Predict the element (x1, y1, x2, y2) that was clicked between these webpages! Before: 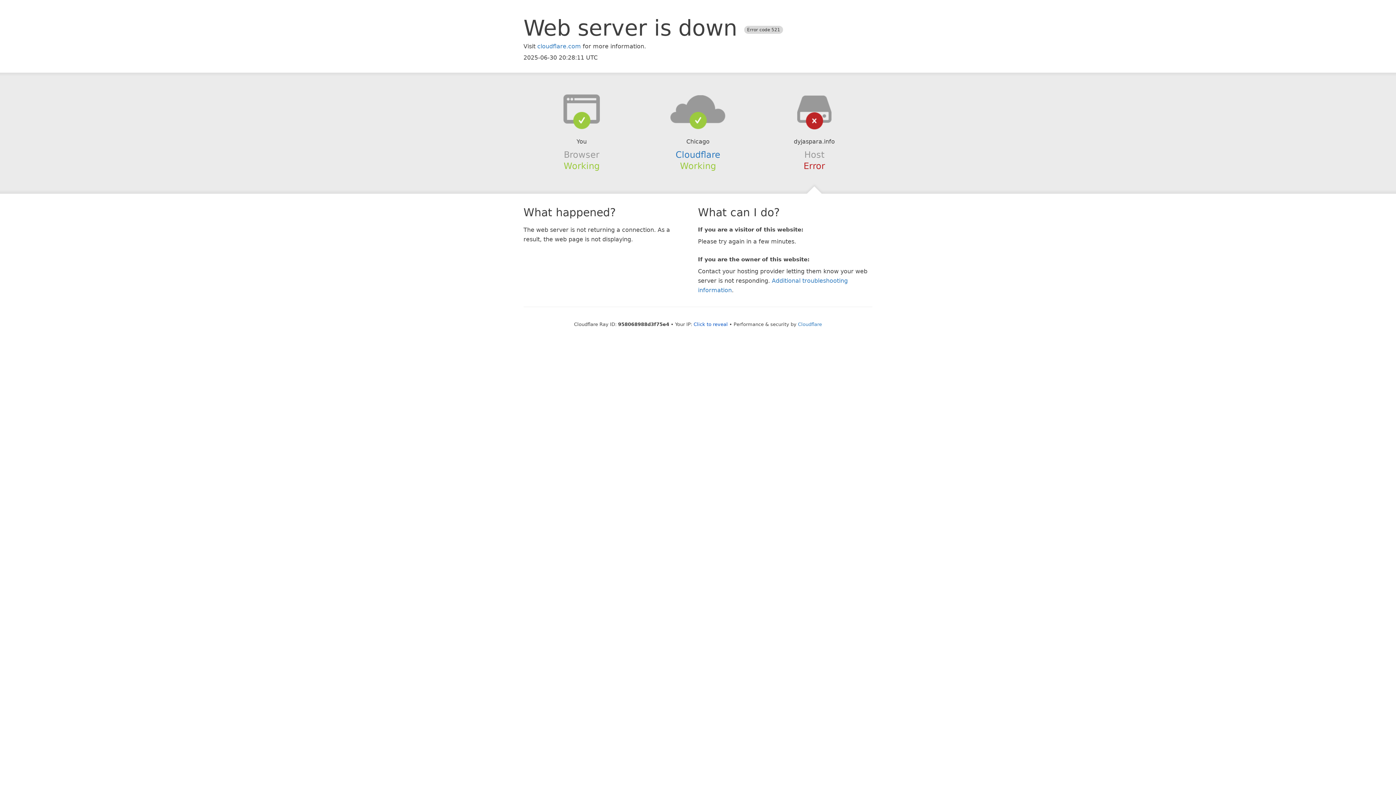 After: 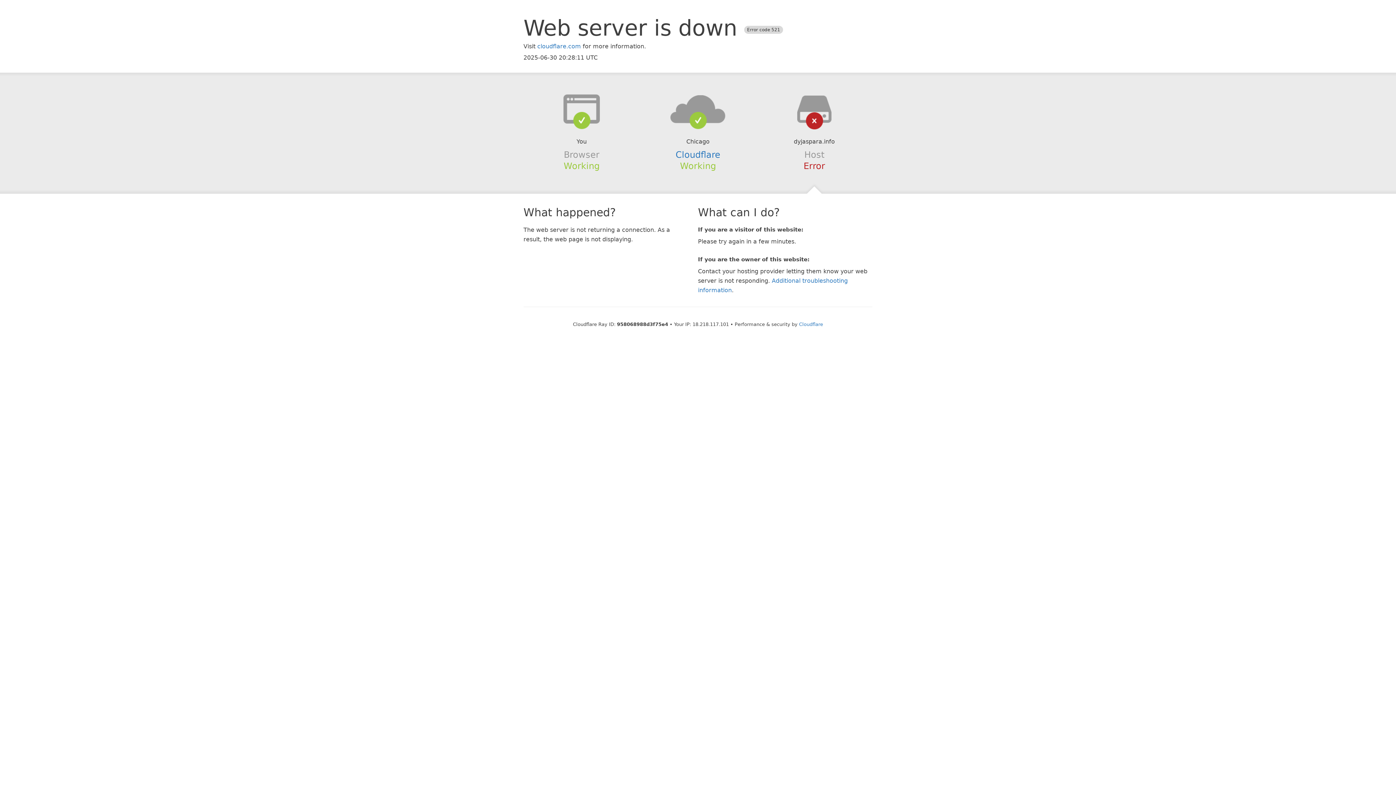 Action: bbox: (693, 321, 728, 327) label: Click to reveal